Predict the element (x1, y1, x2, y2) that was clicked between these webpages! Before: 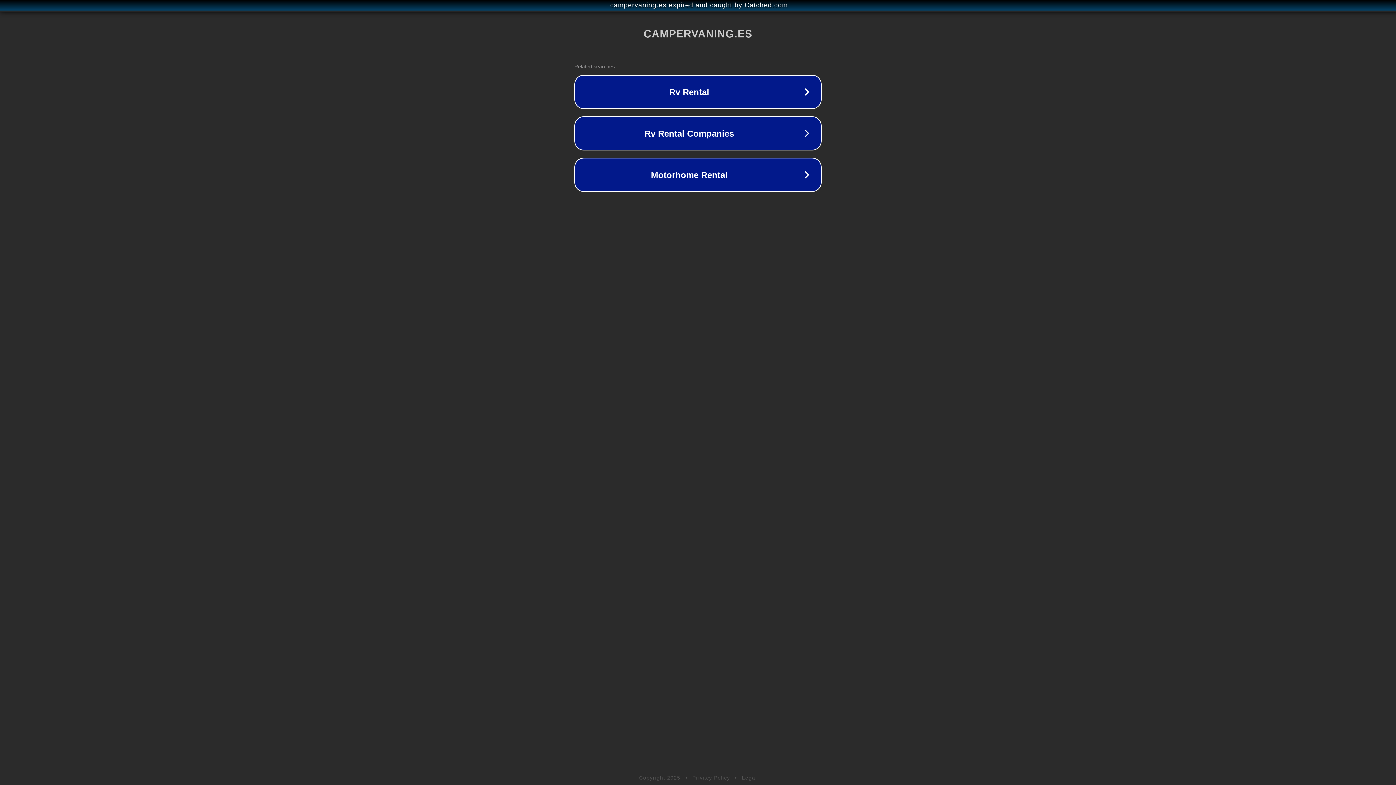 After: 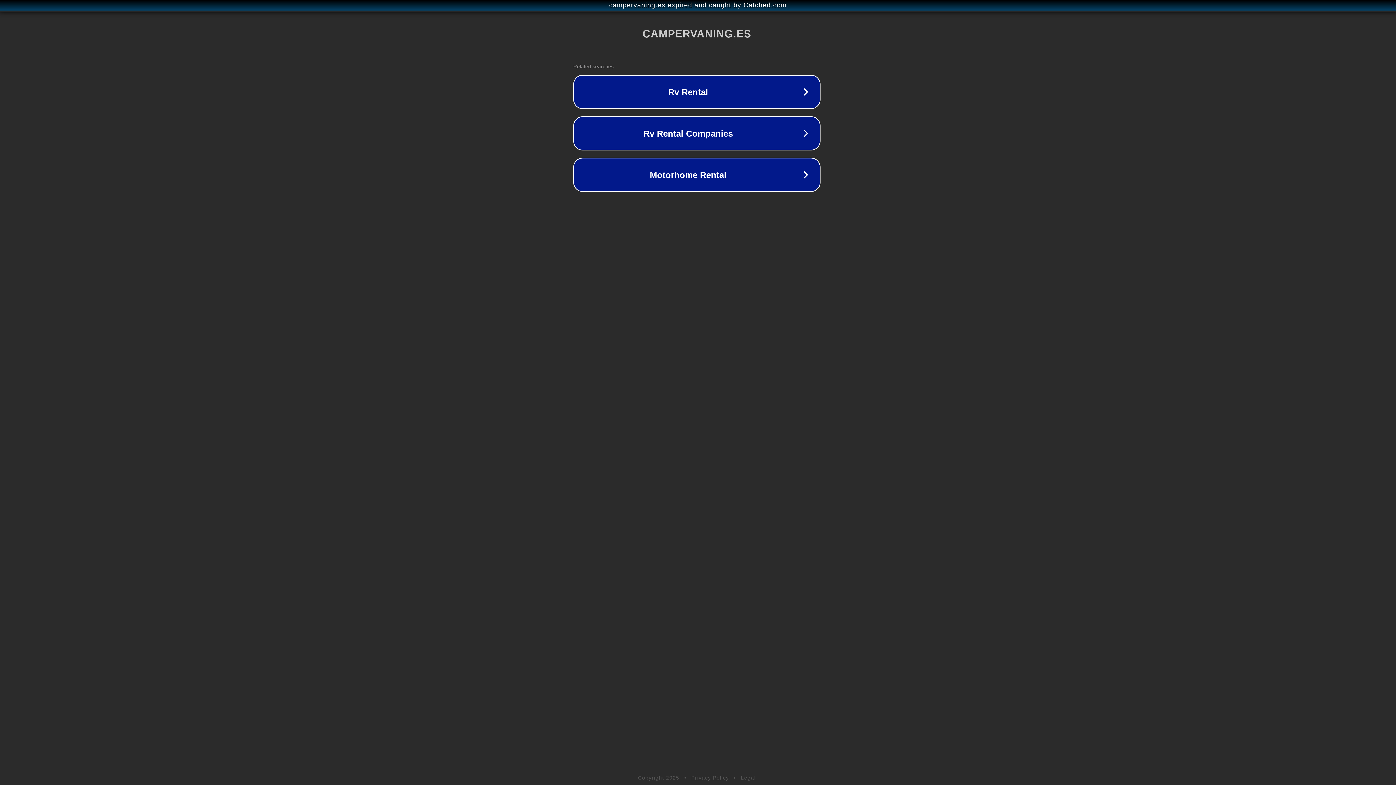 Action: bbox: (1, 1, 1397, 9) label: campervaning.es expired and caught by Catched.com